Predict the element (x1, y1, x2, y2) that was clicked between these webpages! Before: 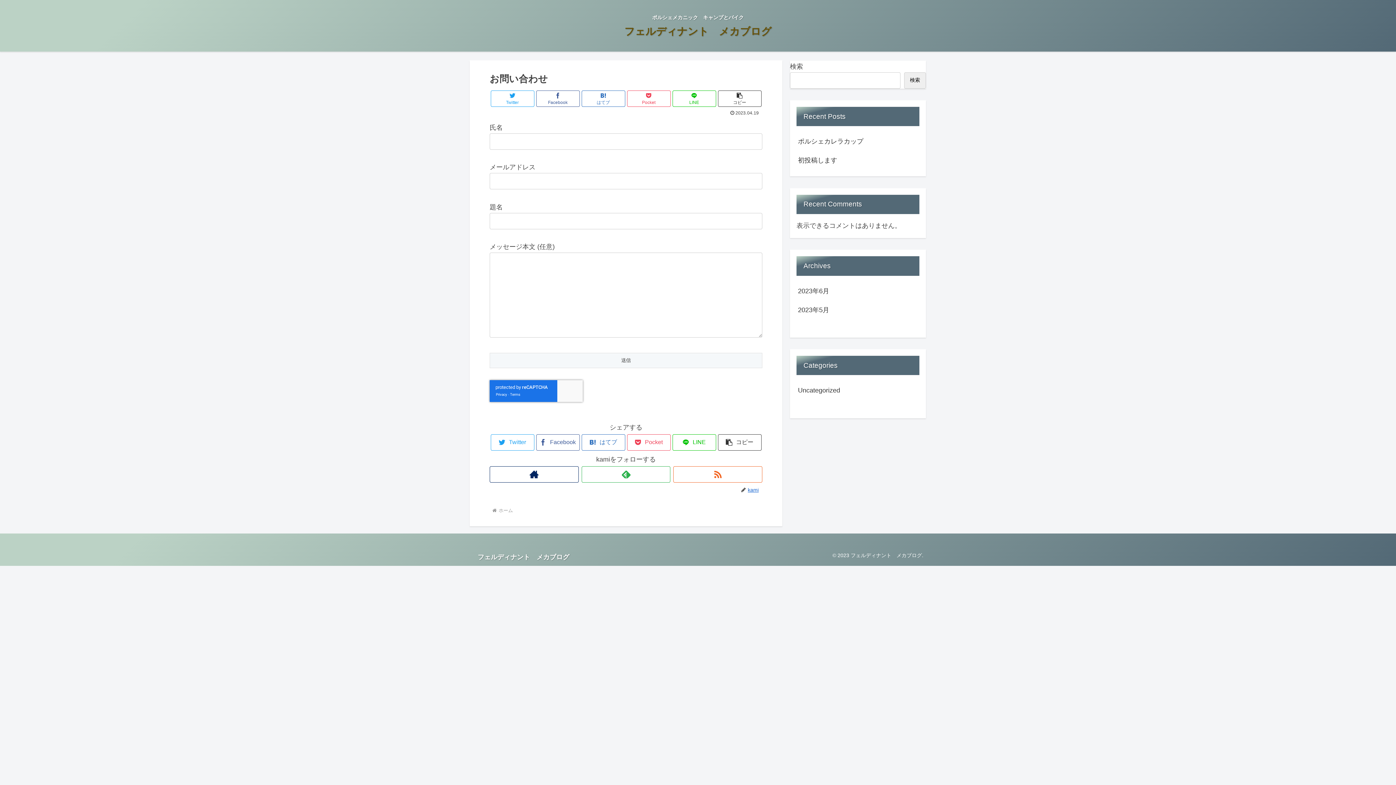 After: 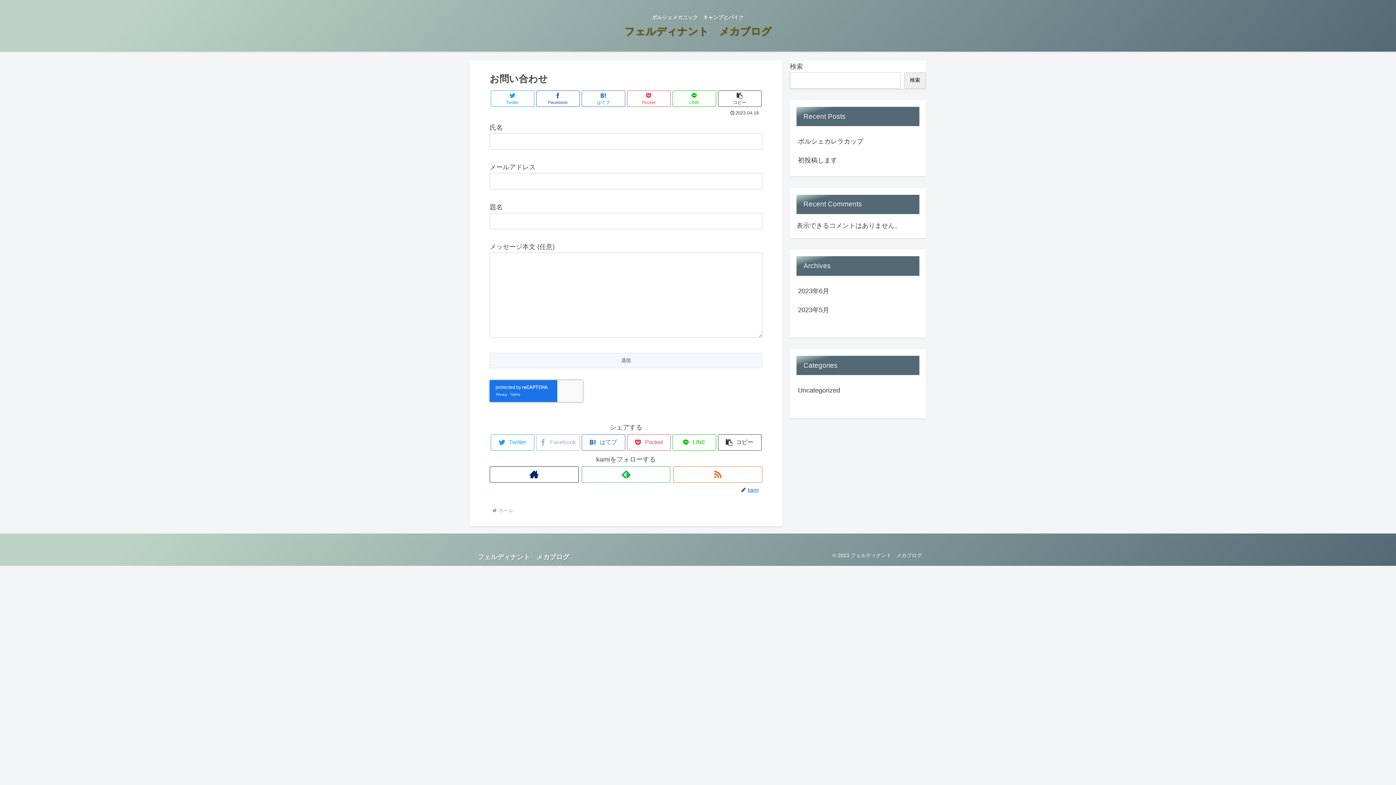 Action: label: Facebookでシェア bbox: (536, 434, 579, 450)